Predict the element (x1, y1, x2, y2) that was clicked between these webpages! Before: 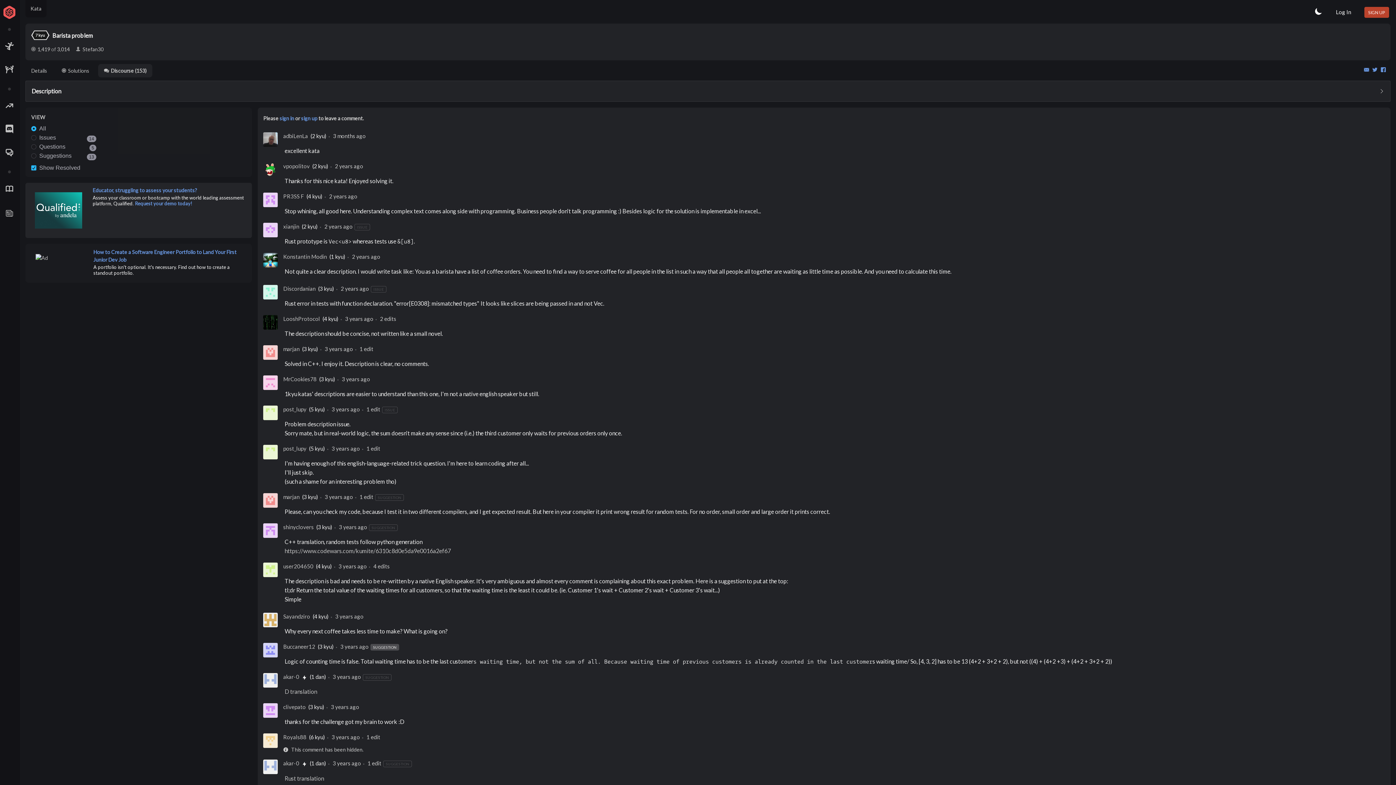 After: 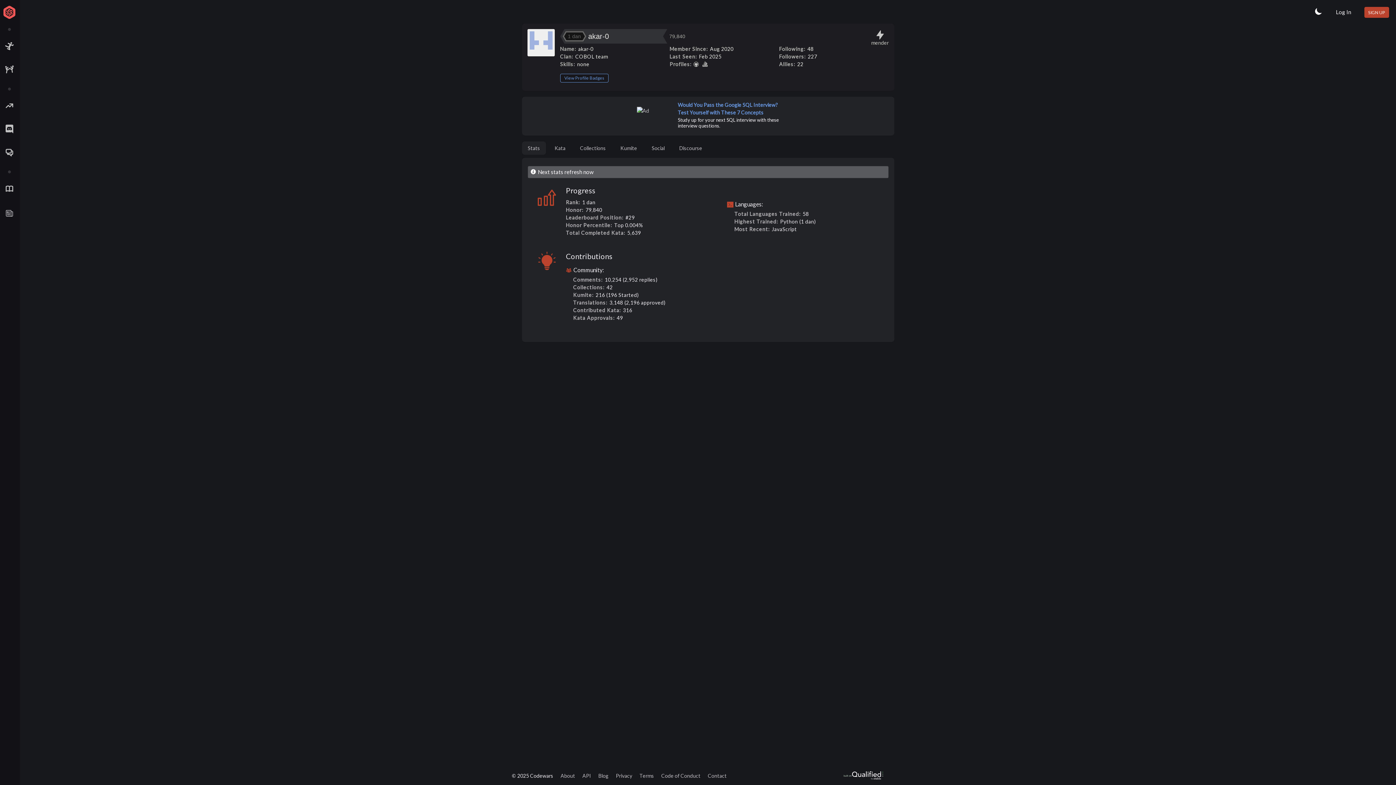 Action: bbox: (263, 760, 277, 774)